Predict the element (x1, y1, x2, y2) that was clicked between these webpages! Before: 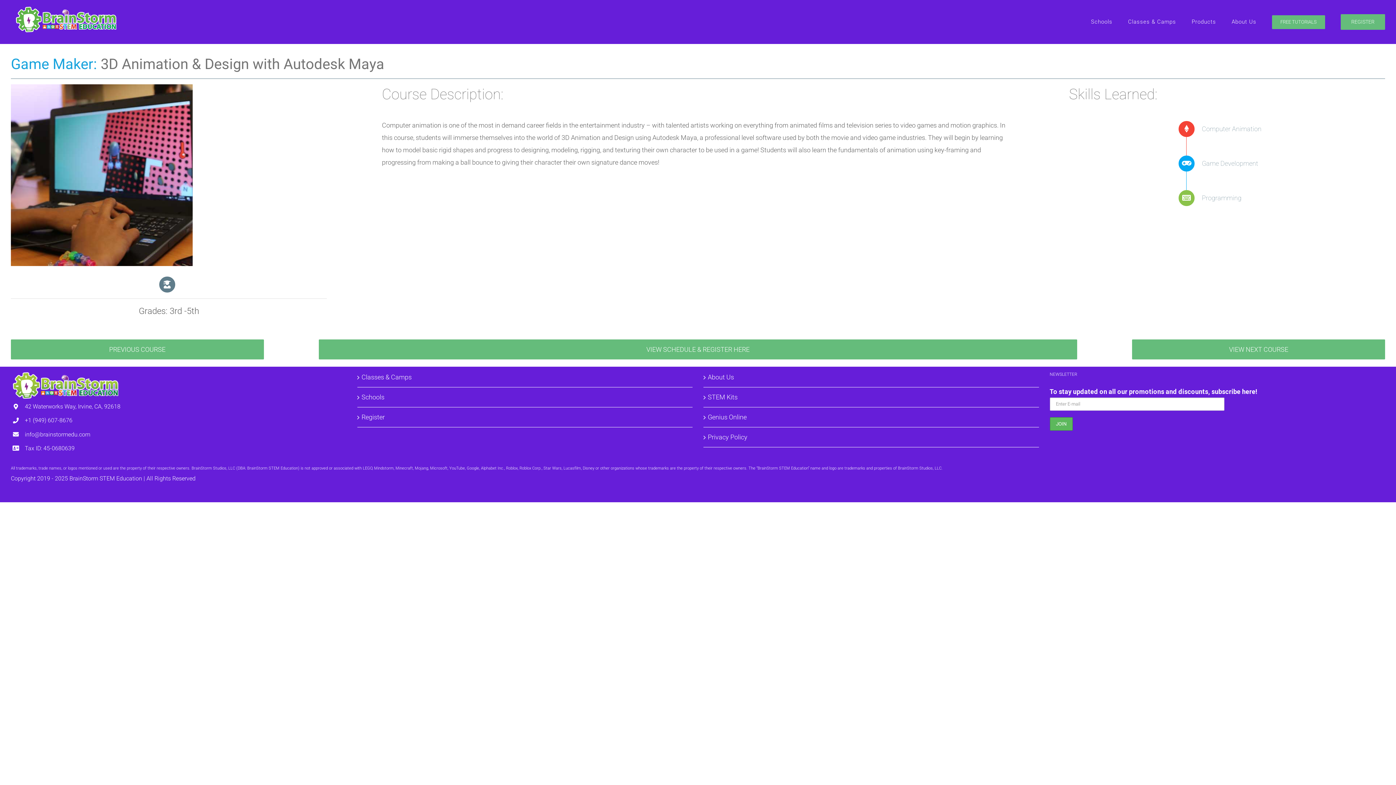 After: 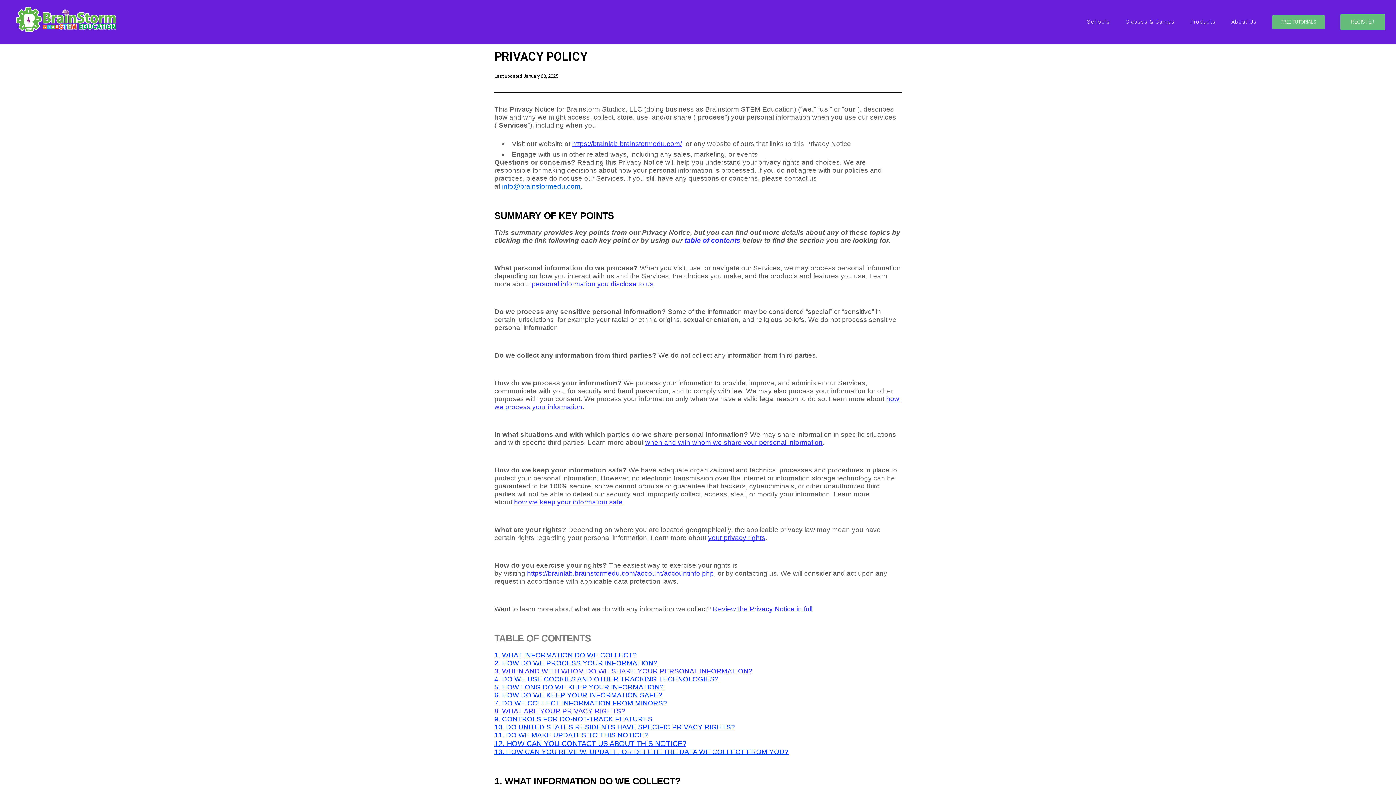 Action: label: Privacy Policy bbox: (708, 431, 1035, 443)